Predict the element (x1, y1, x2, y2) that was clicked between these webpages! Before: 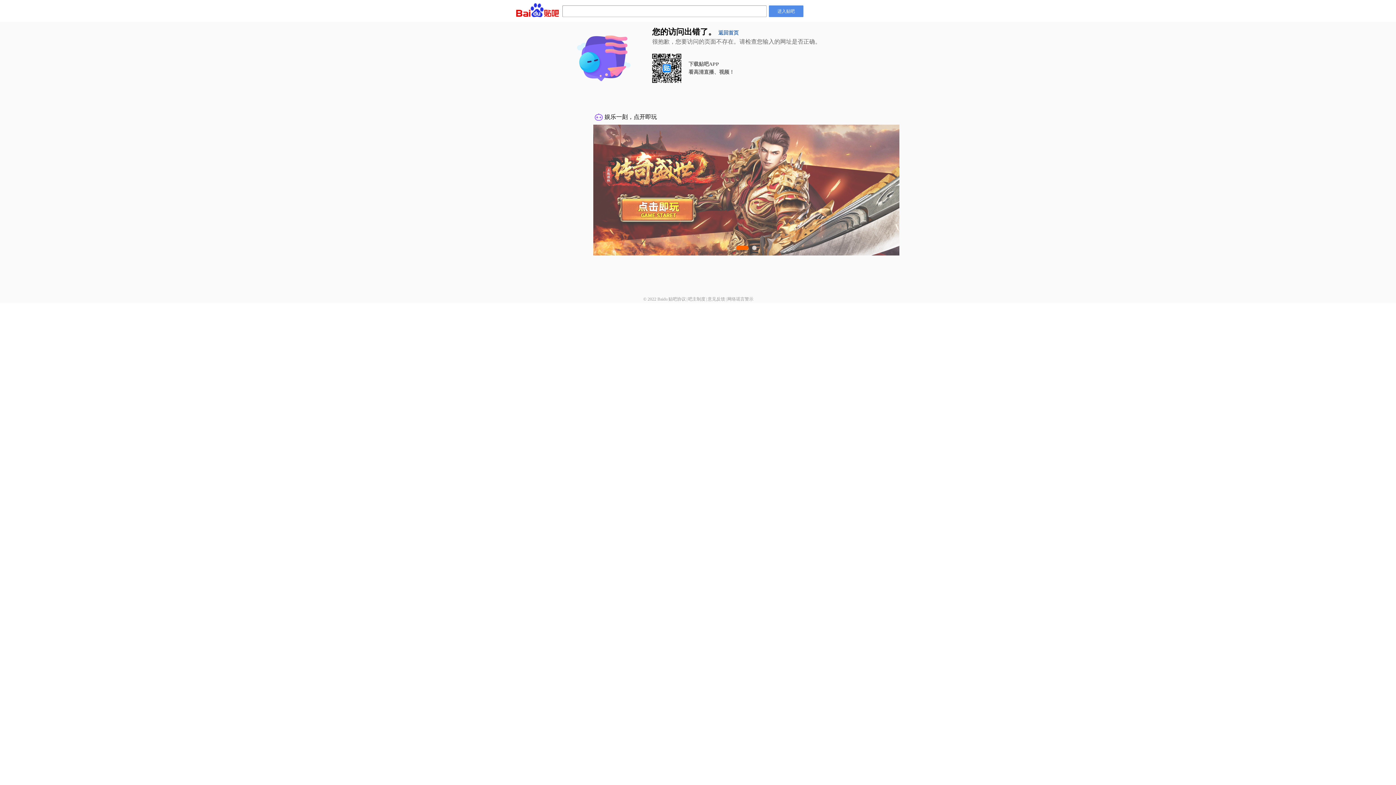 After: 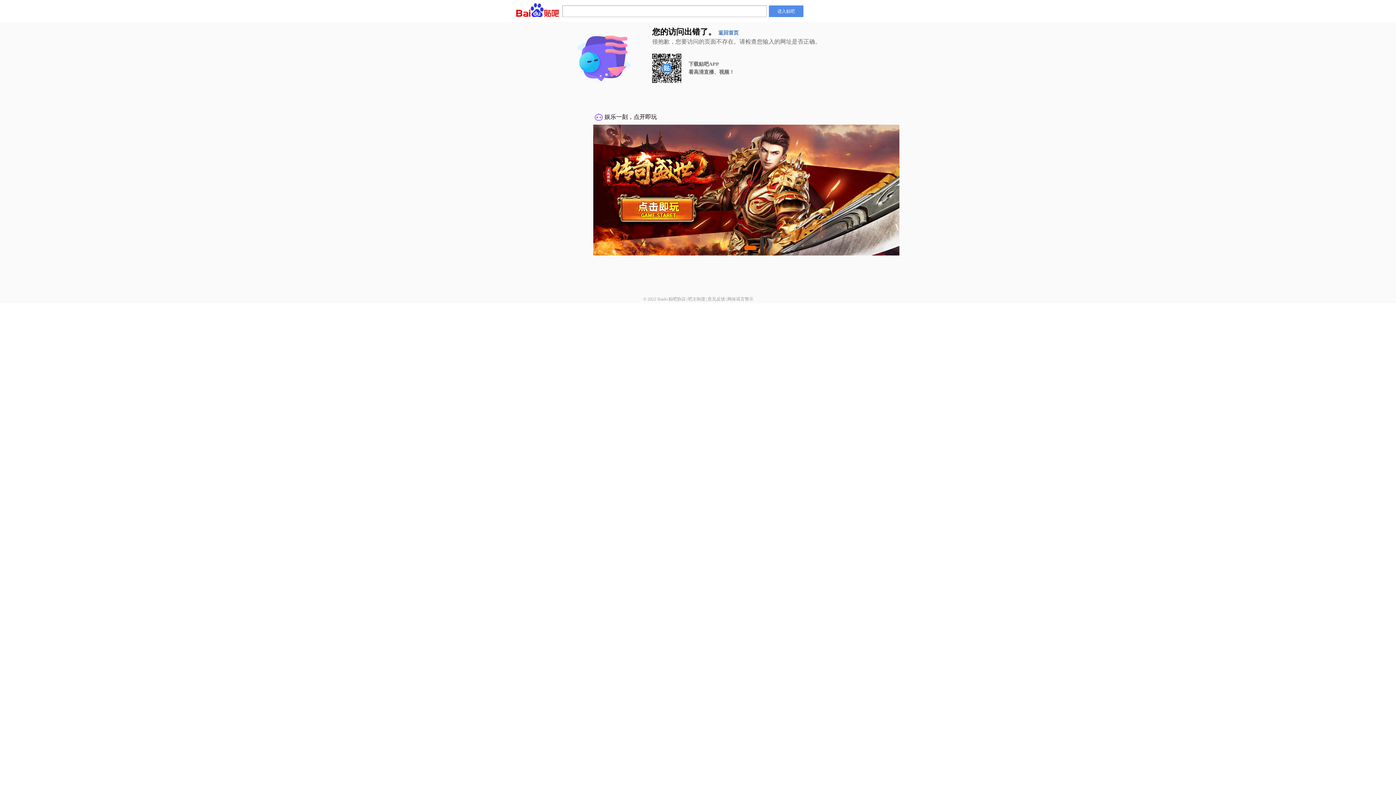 Action: bbox: (668, 296, 686, 301) label: 贴吧协议